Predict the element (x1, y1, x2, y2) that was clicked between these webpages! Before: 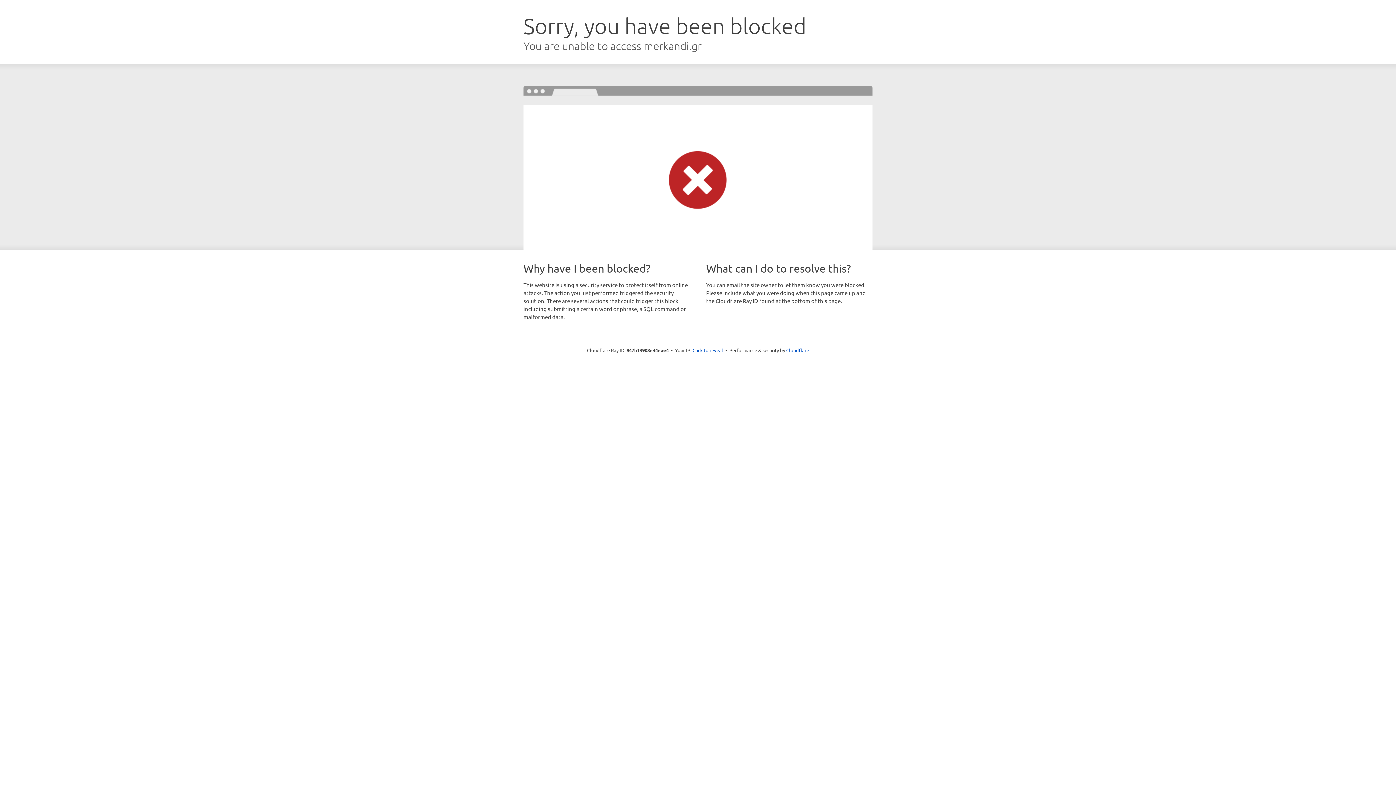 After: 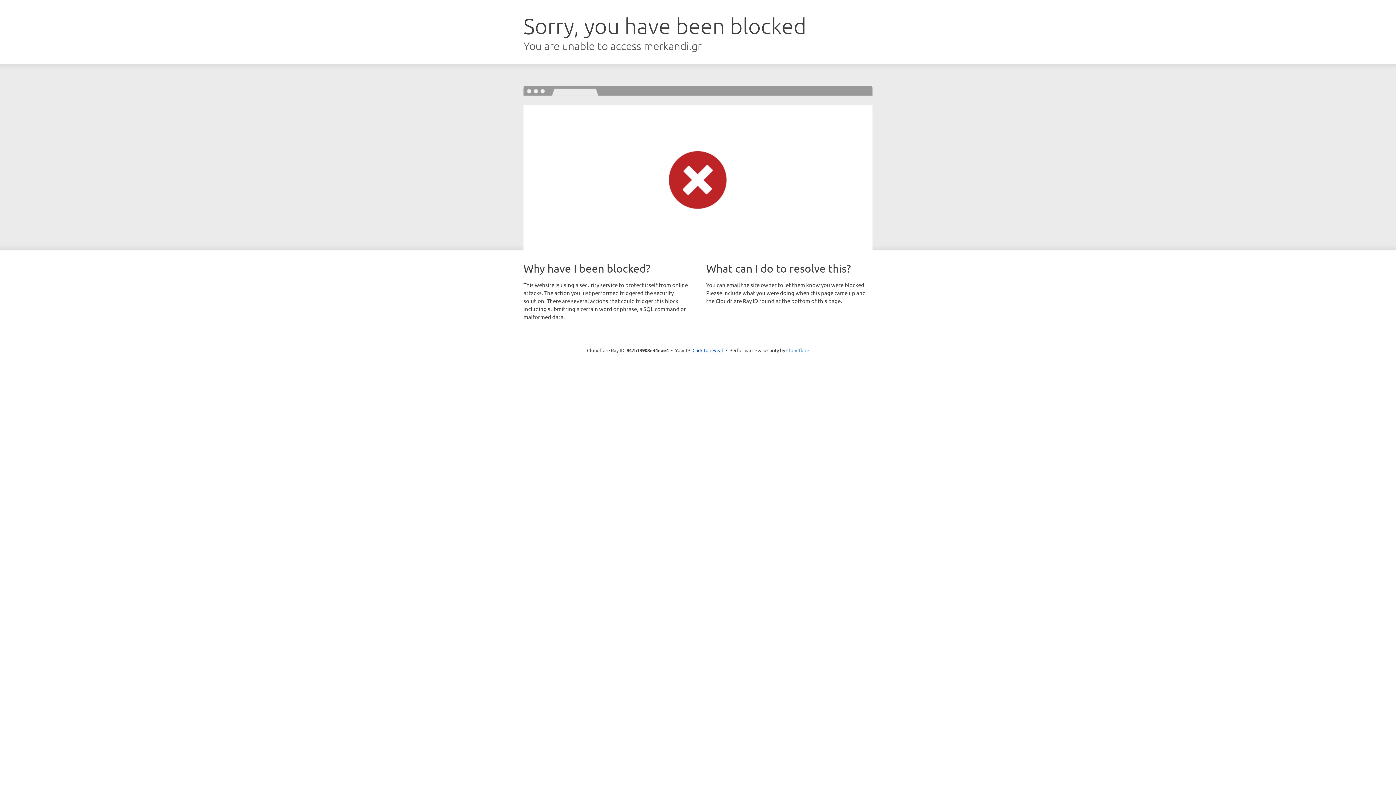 Action: label: Cloudflare bbox: (786, 347, 809, 353)